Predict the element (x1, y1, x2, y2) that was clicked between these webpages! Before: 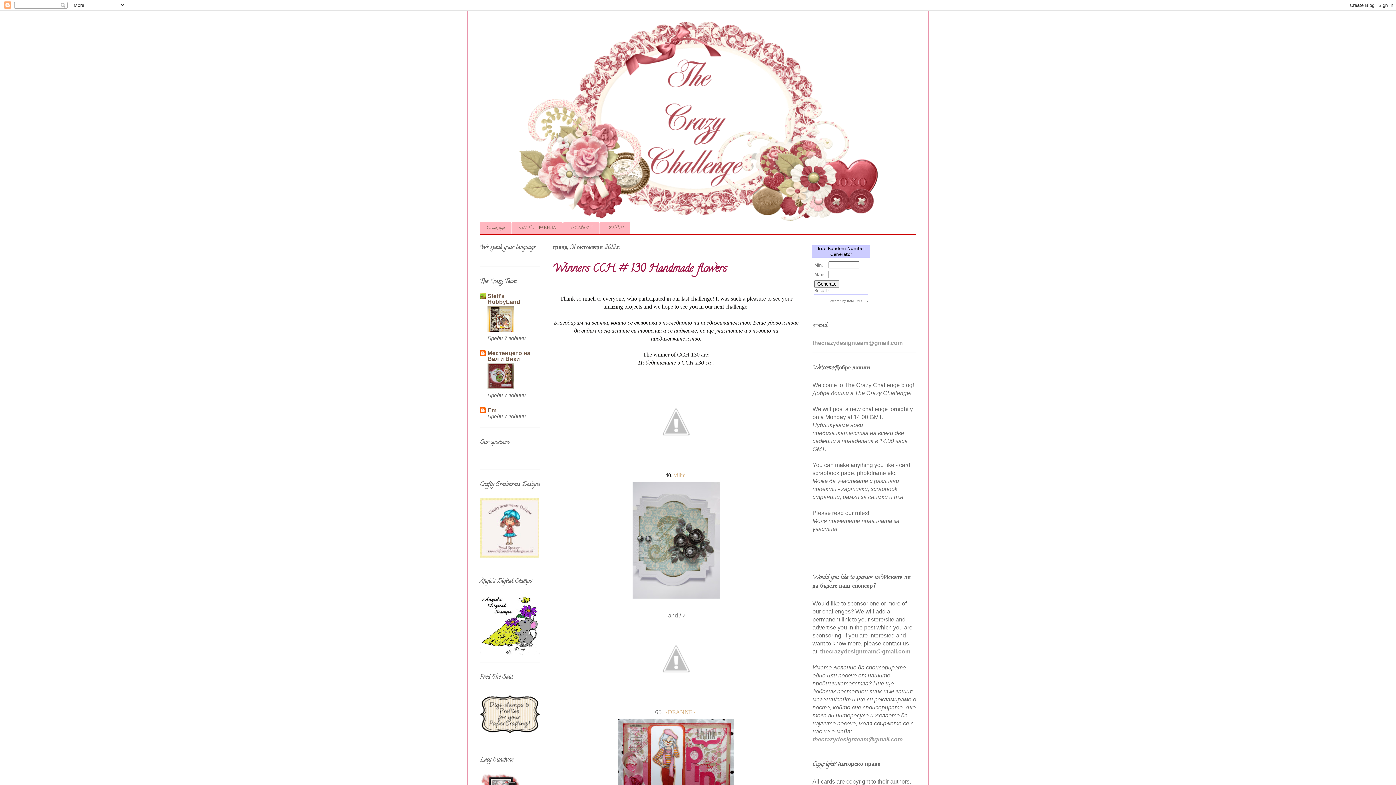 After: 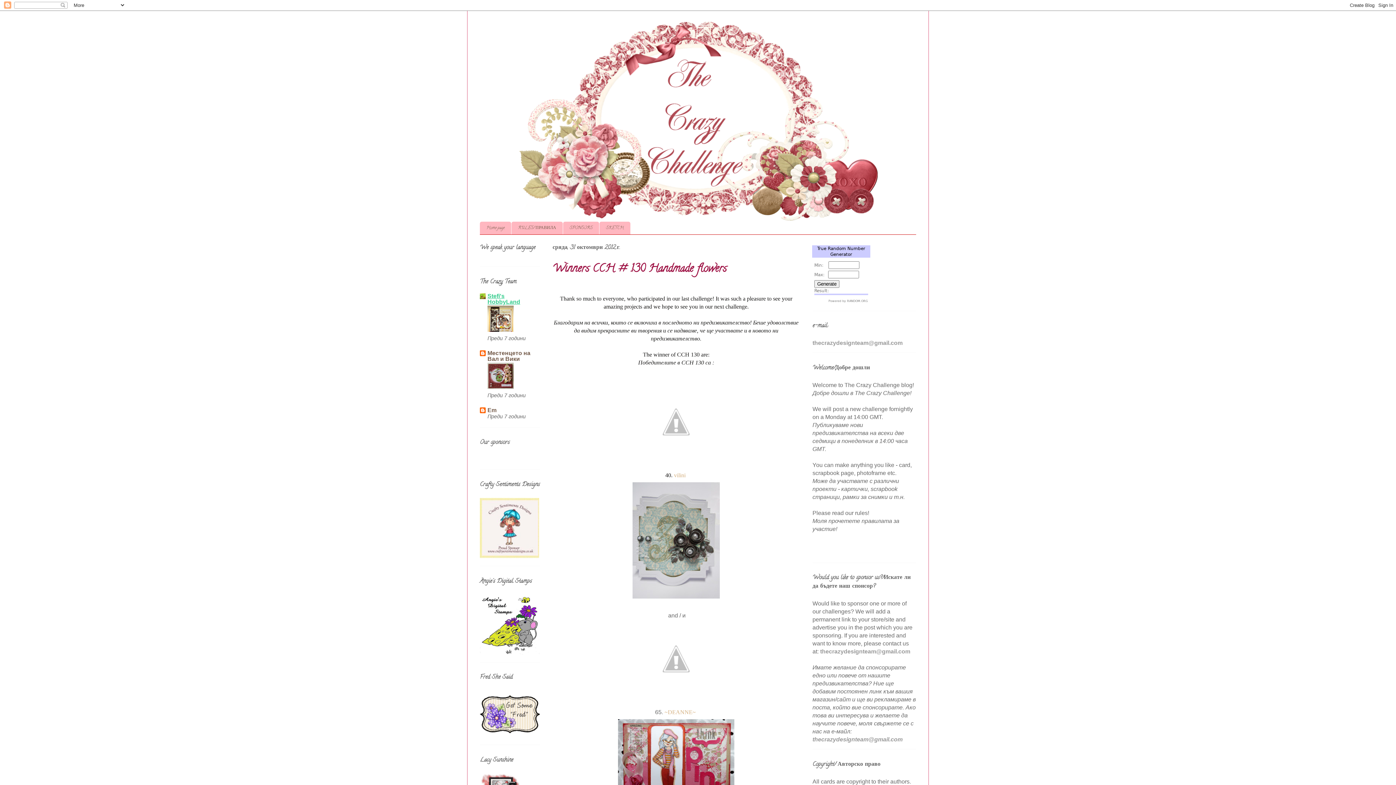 Action: label: Stefi's HobbyLand bbox: (487, 293, 520, 305)